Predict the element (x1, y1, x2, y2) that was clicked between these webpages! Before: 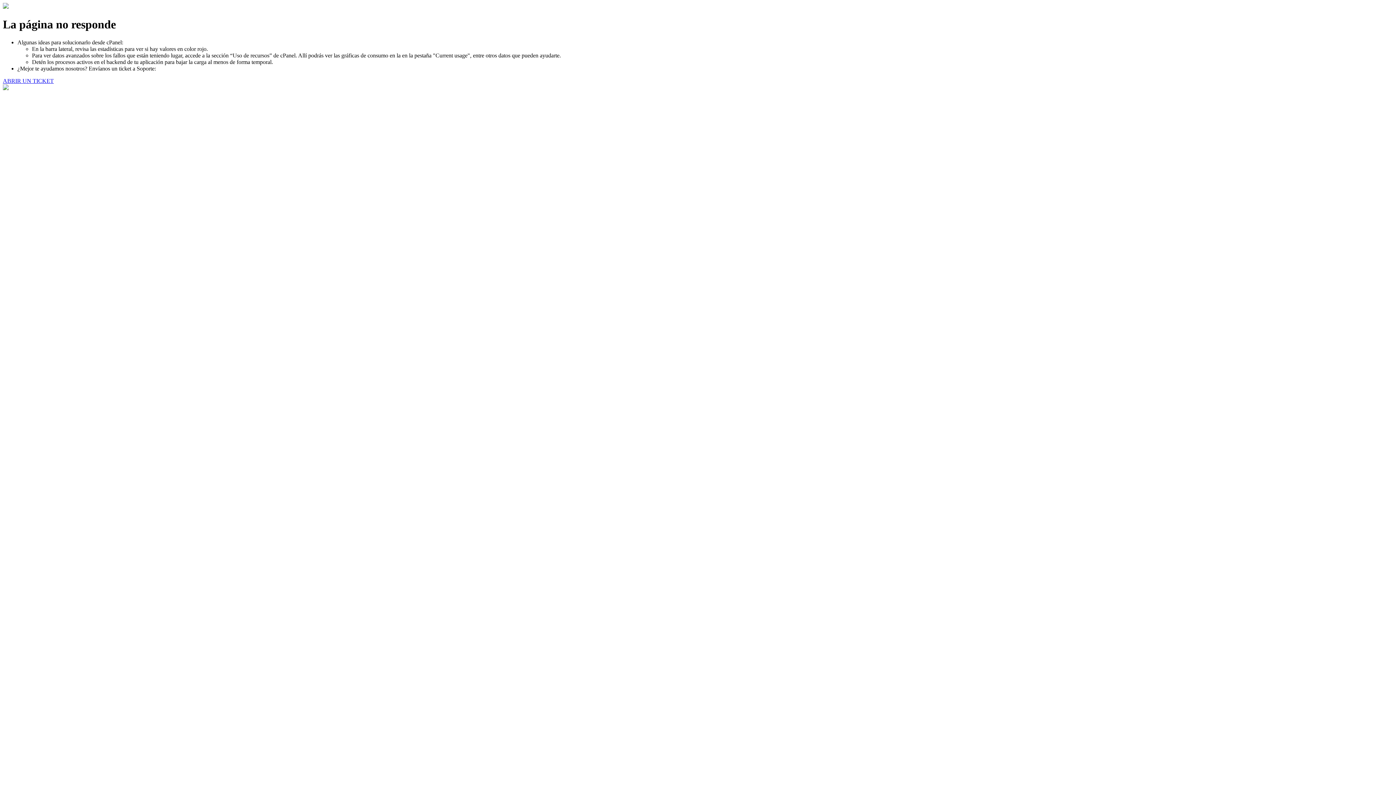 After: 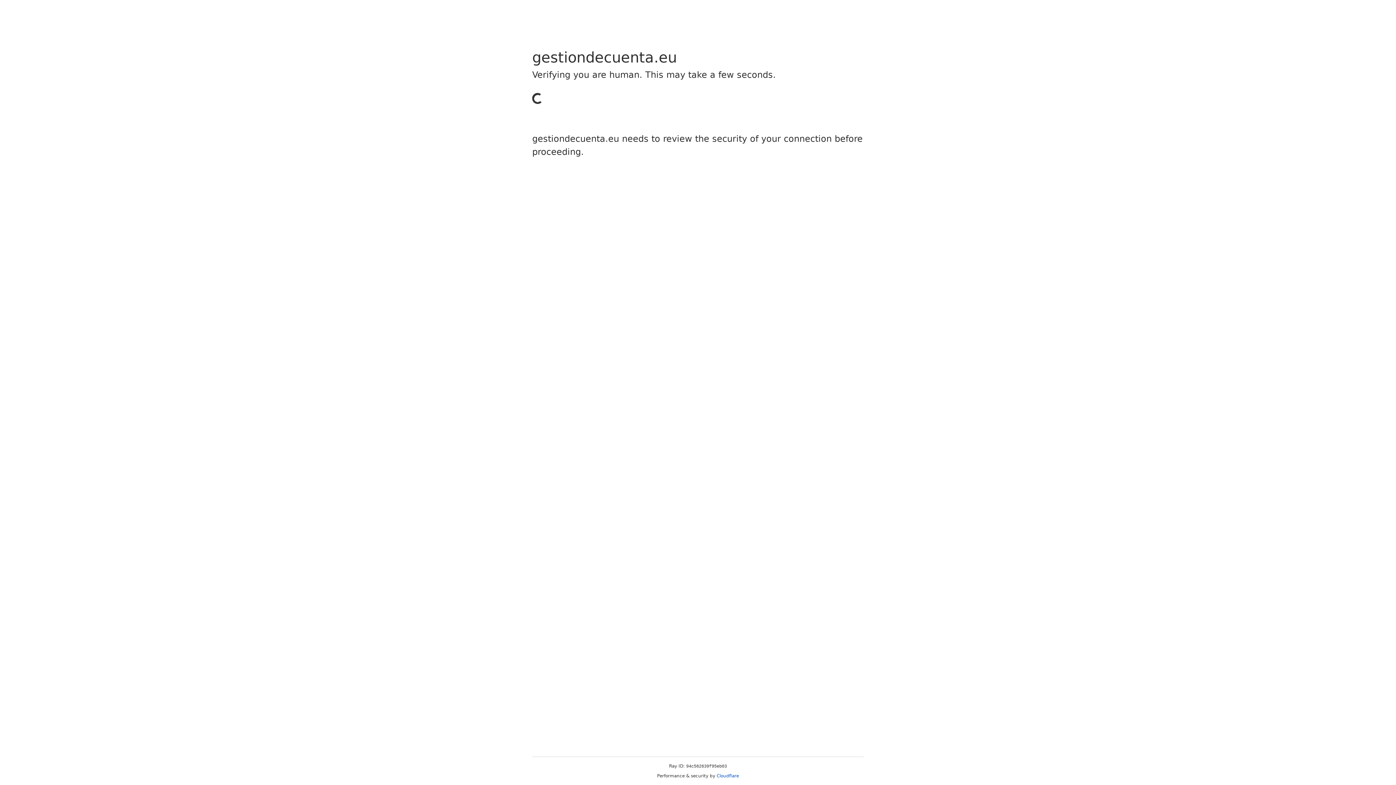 Action: bbox: (2, 77, 53, 83) label: ABRIR UN TICKET